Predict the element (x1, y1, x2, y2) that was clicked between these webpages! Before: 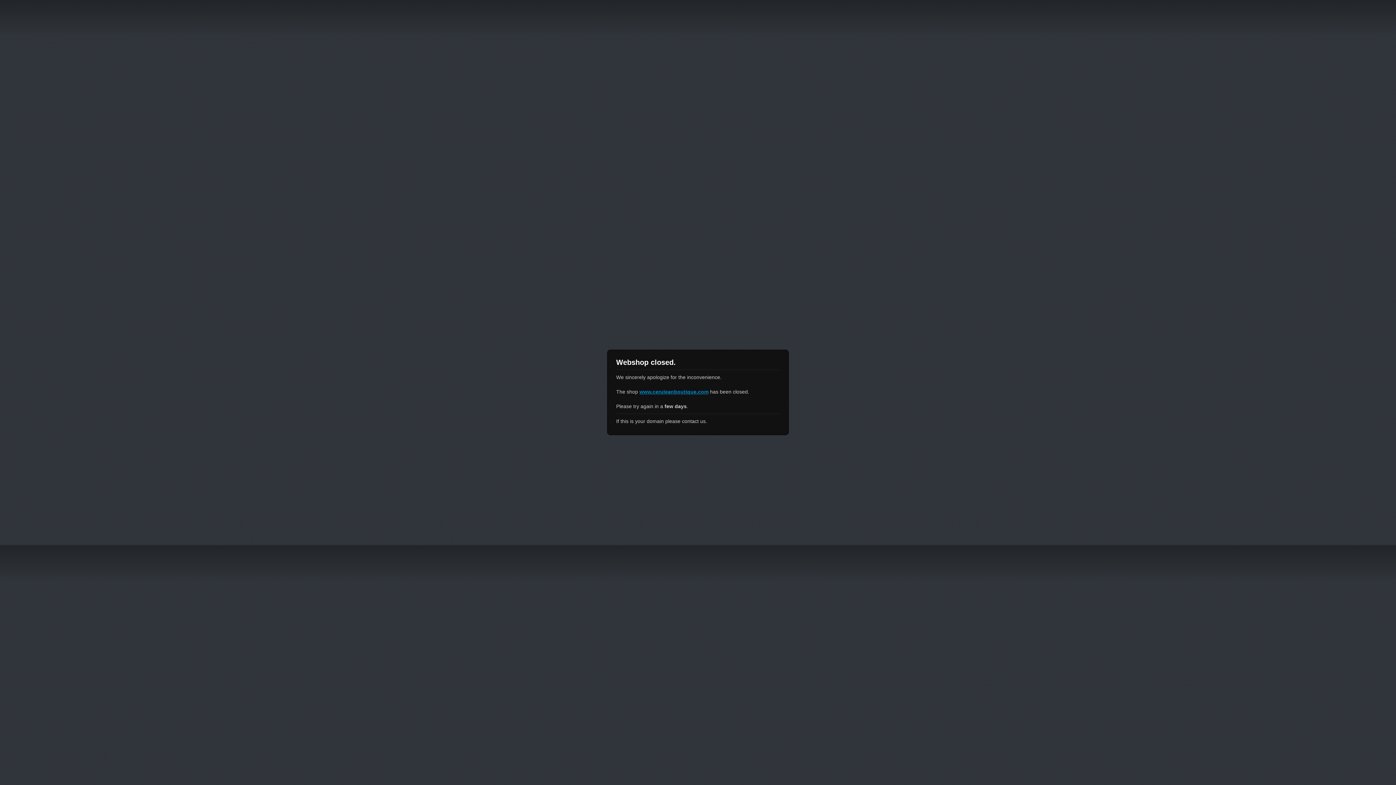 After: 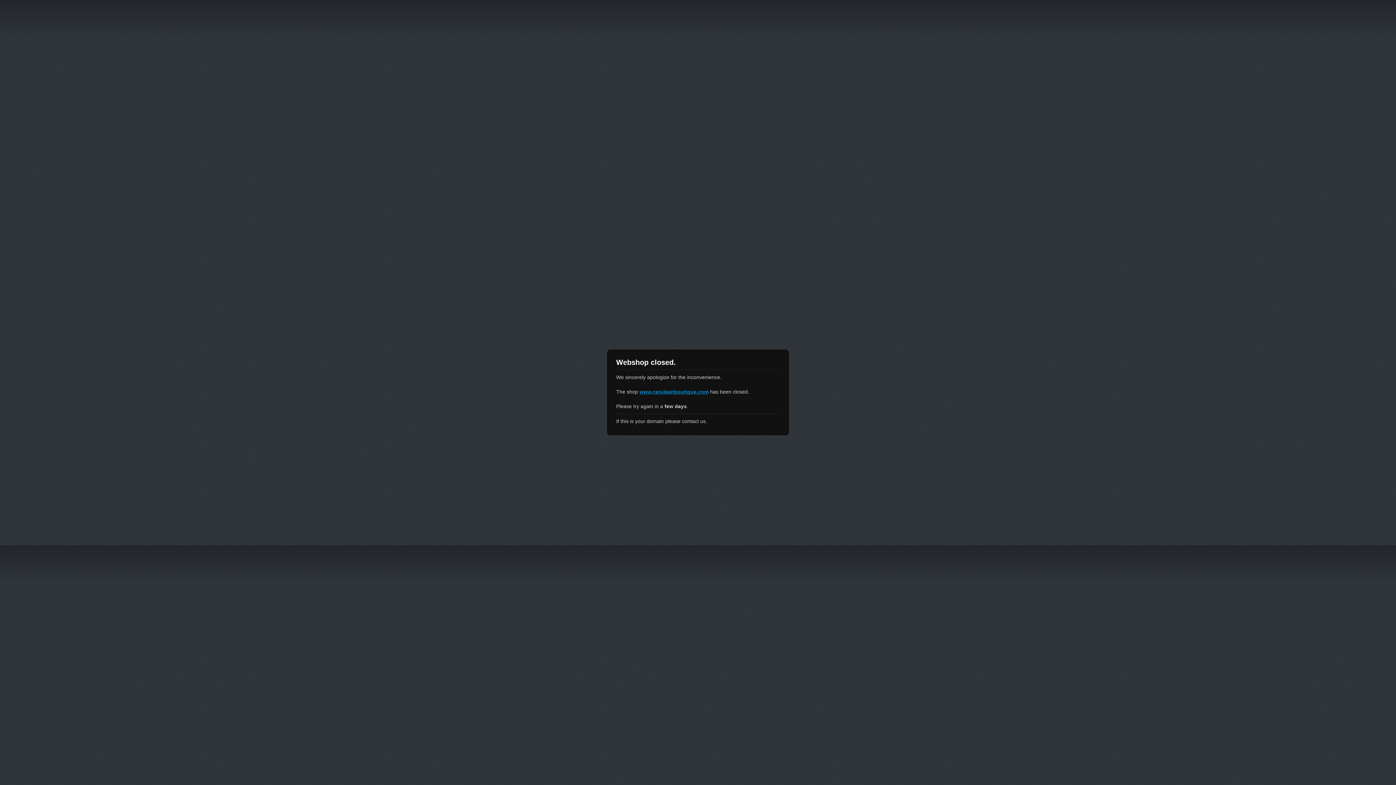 Action: bbox: (639, 389, 708, 394) label: www.ceruleanboutique.com